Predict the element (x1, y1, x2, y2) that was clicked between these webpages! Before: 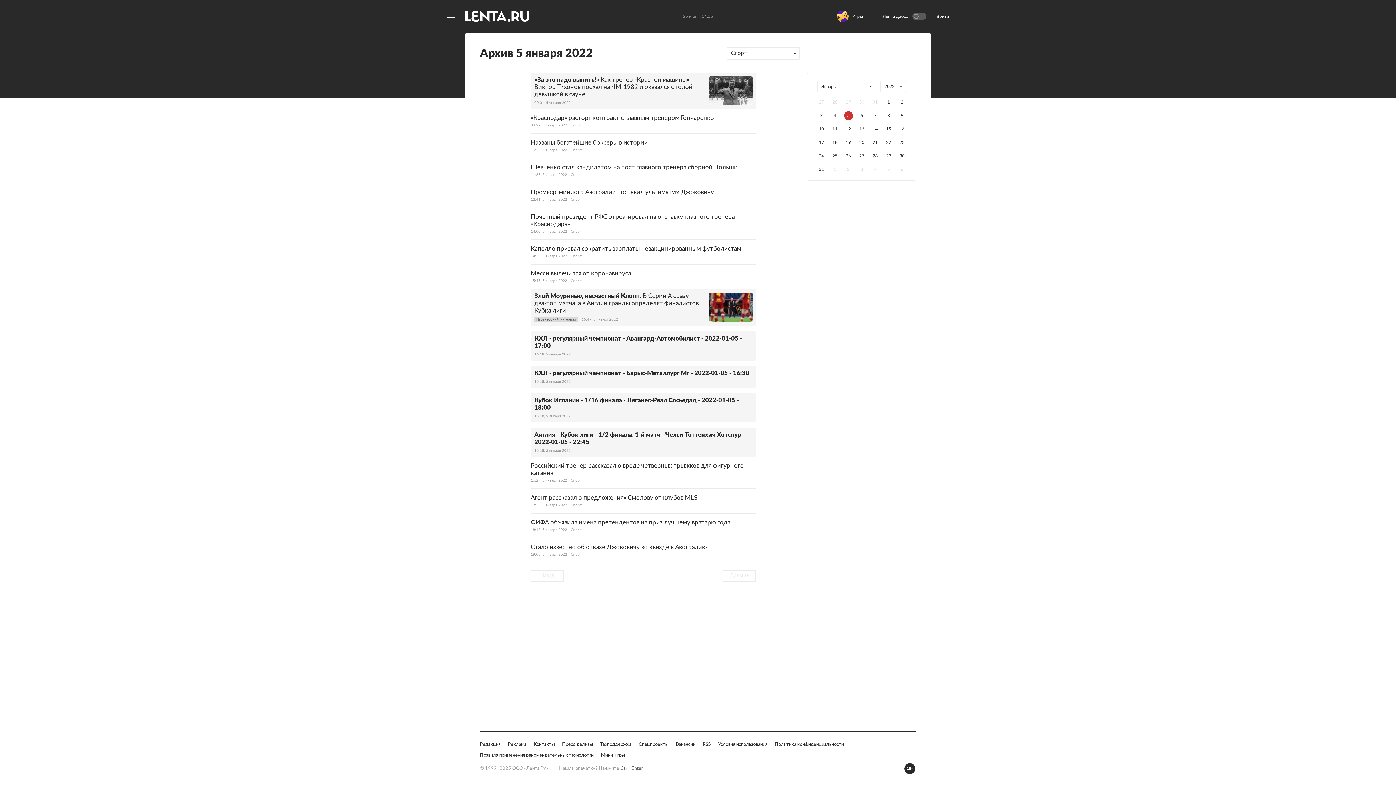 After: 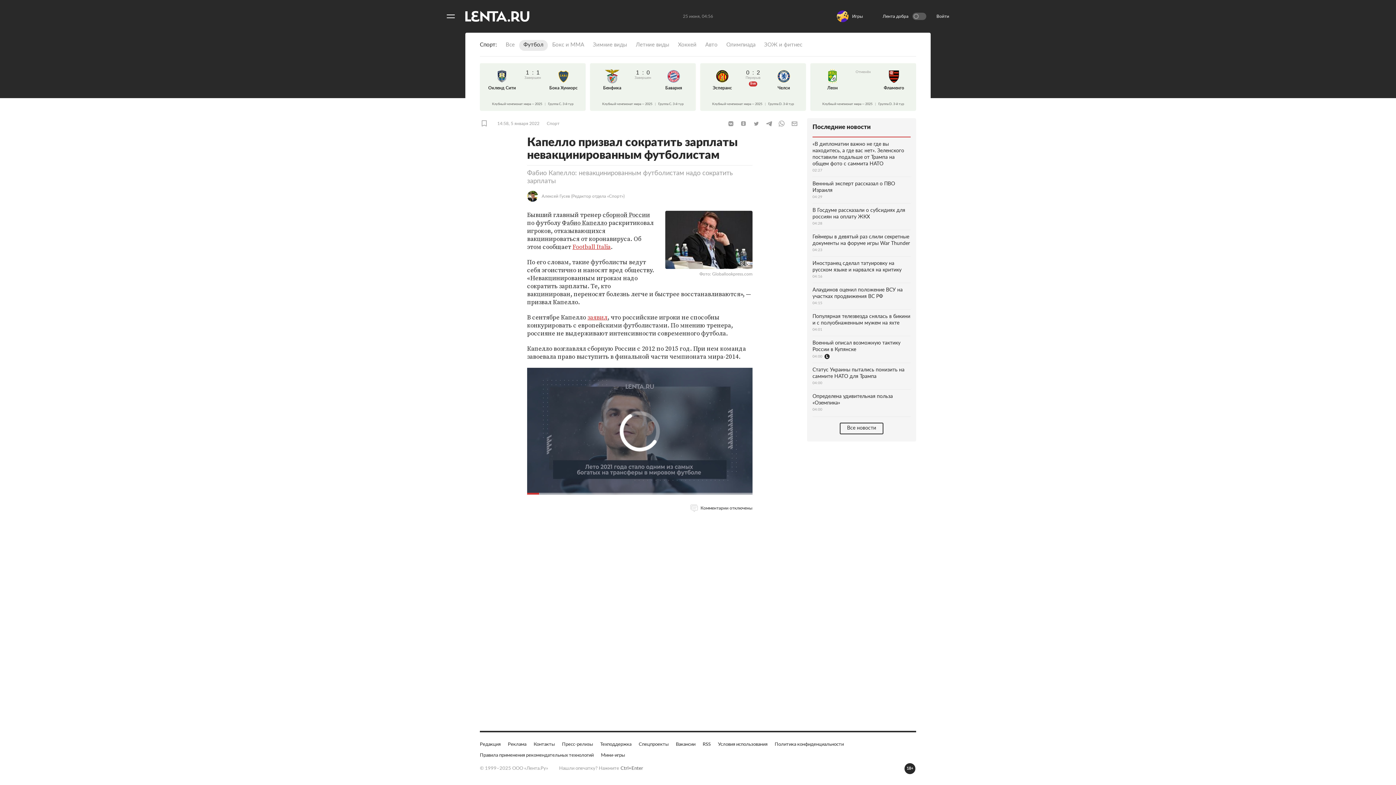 Action: bbox: (530, 336, 756, 349) label: Капелло призвал сократить зарплаты невакцинированным футболистам
14:58, 5 января 2022
Спорт